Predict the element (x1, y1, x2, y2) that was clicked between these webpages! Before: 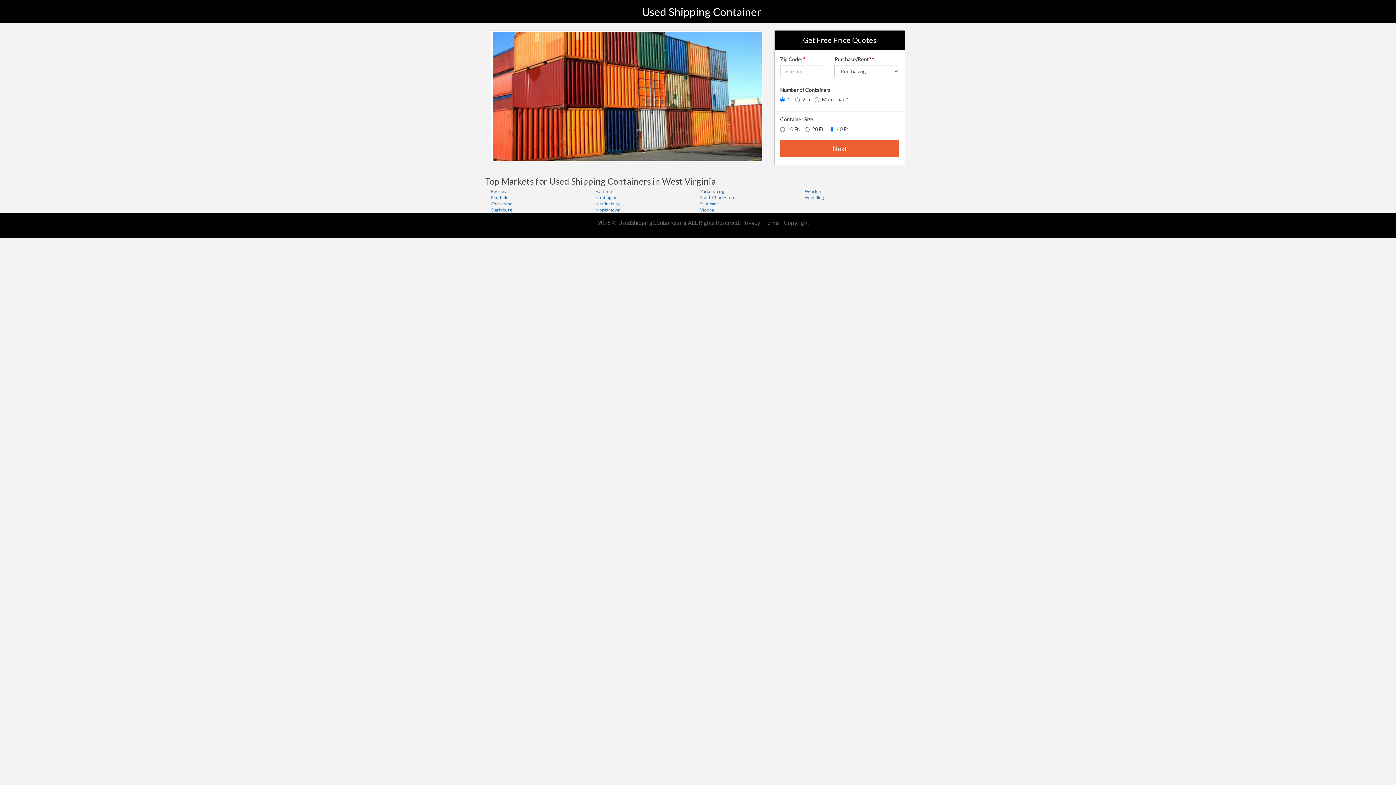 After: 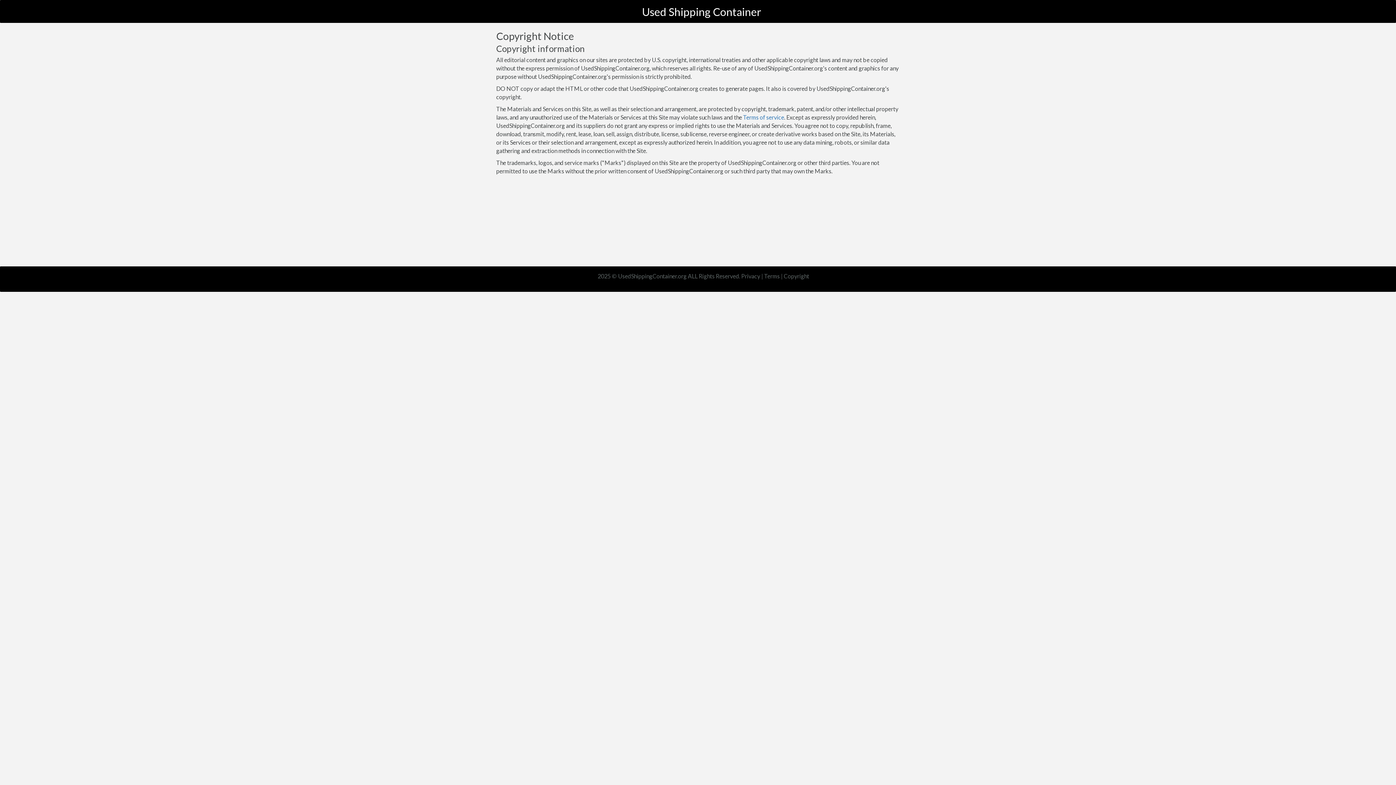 Action: bbox: (784, 219, 809, 226) label: Copyright